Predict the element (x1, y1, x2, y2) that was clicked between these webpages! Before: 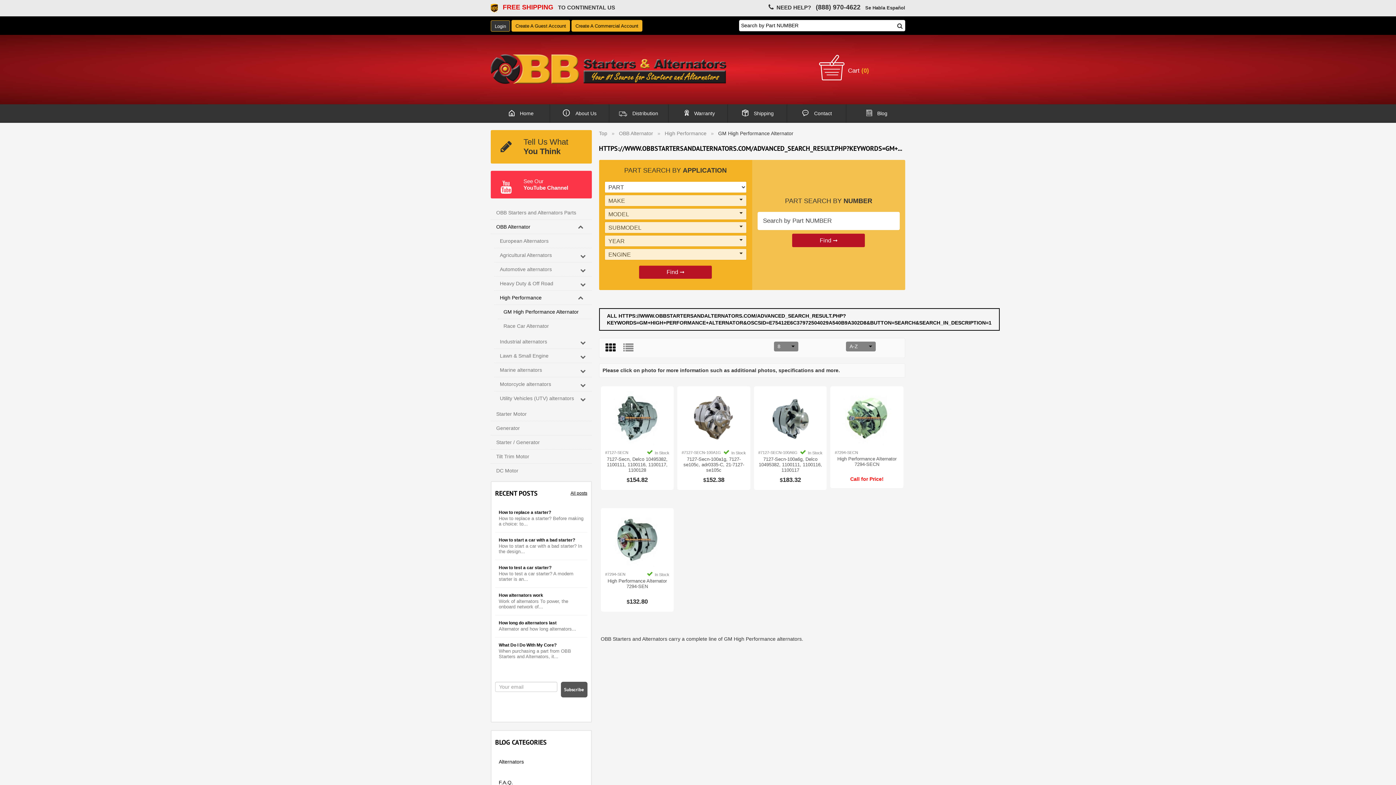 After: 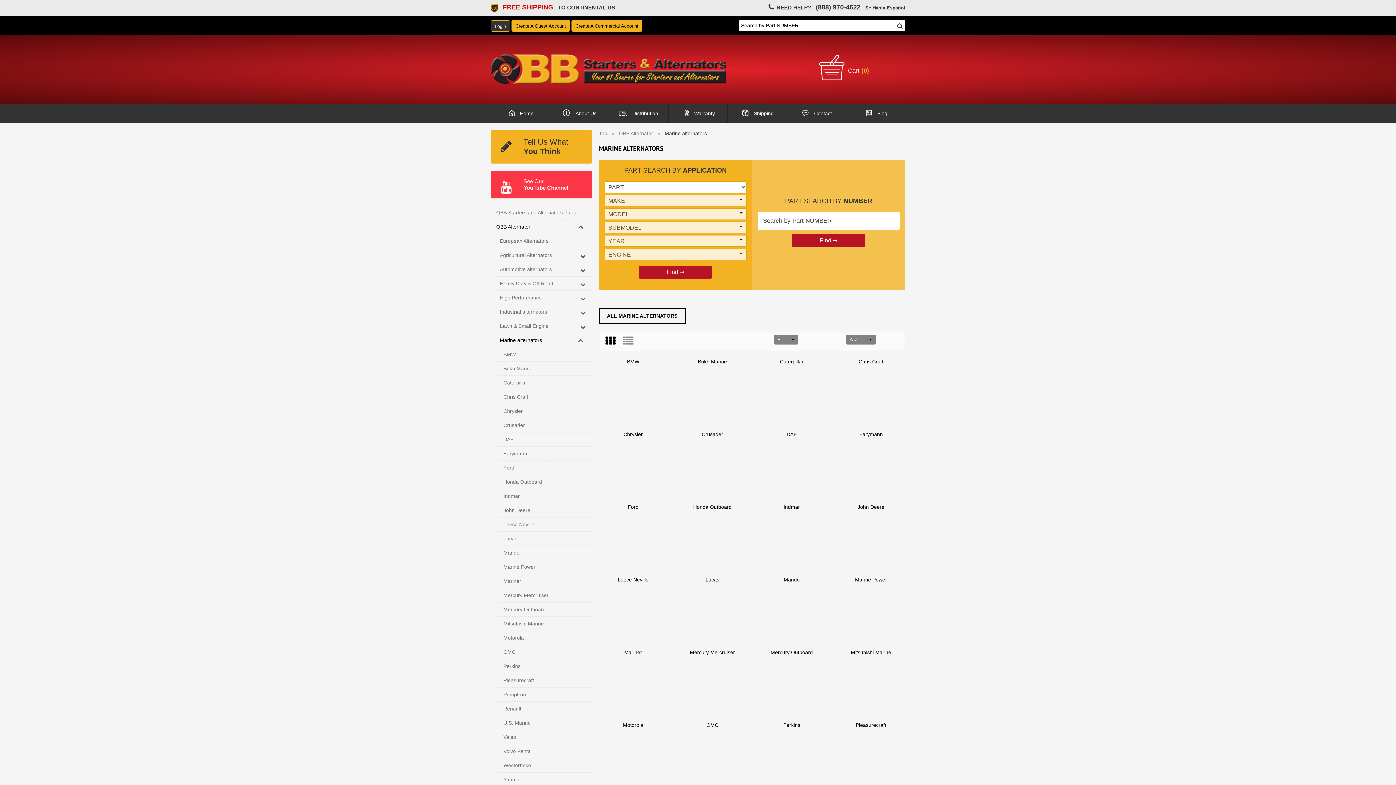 Action: bbox: (494, 363, 591, 377) label: Marine alternators